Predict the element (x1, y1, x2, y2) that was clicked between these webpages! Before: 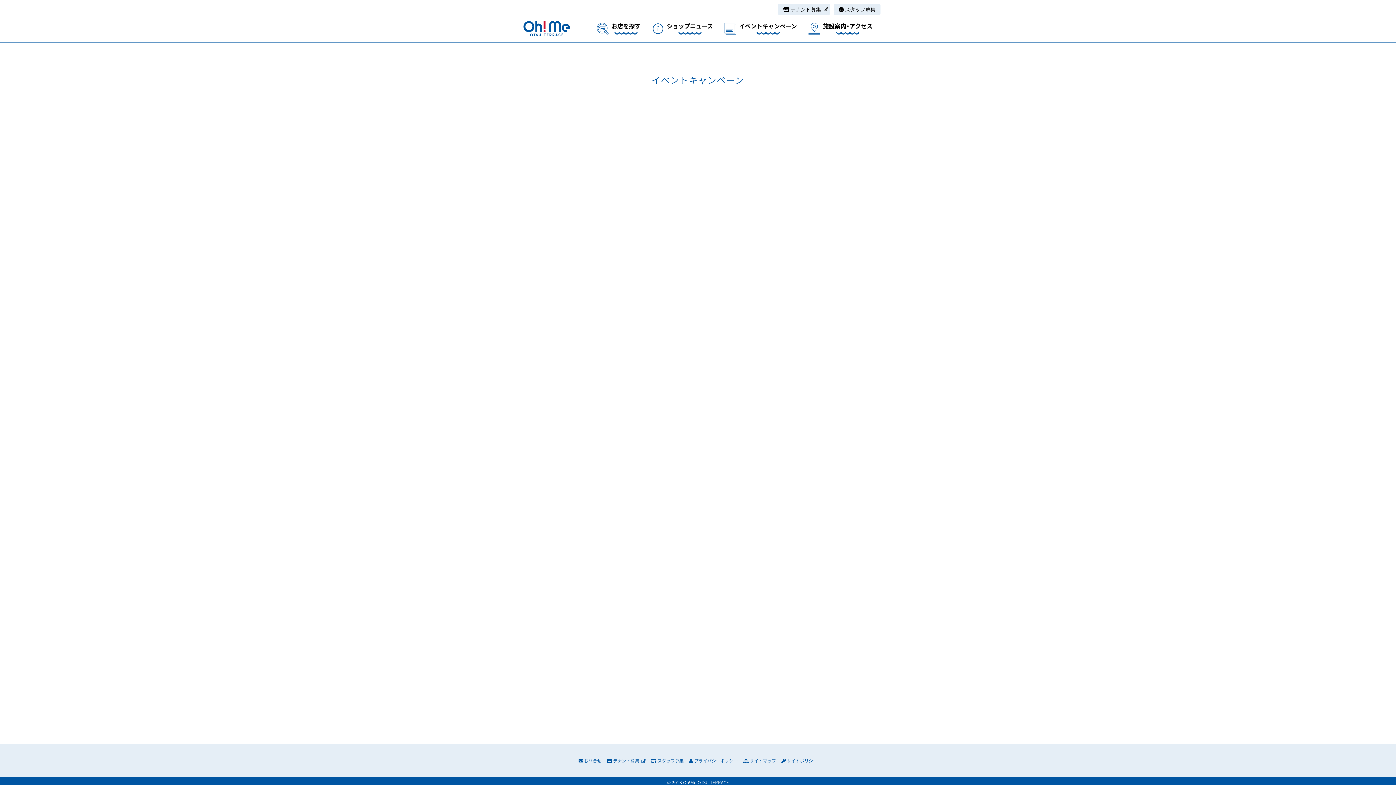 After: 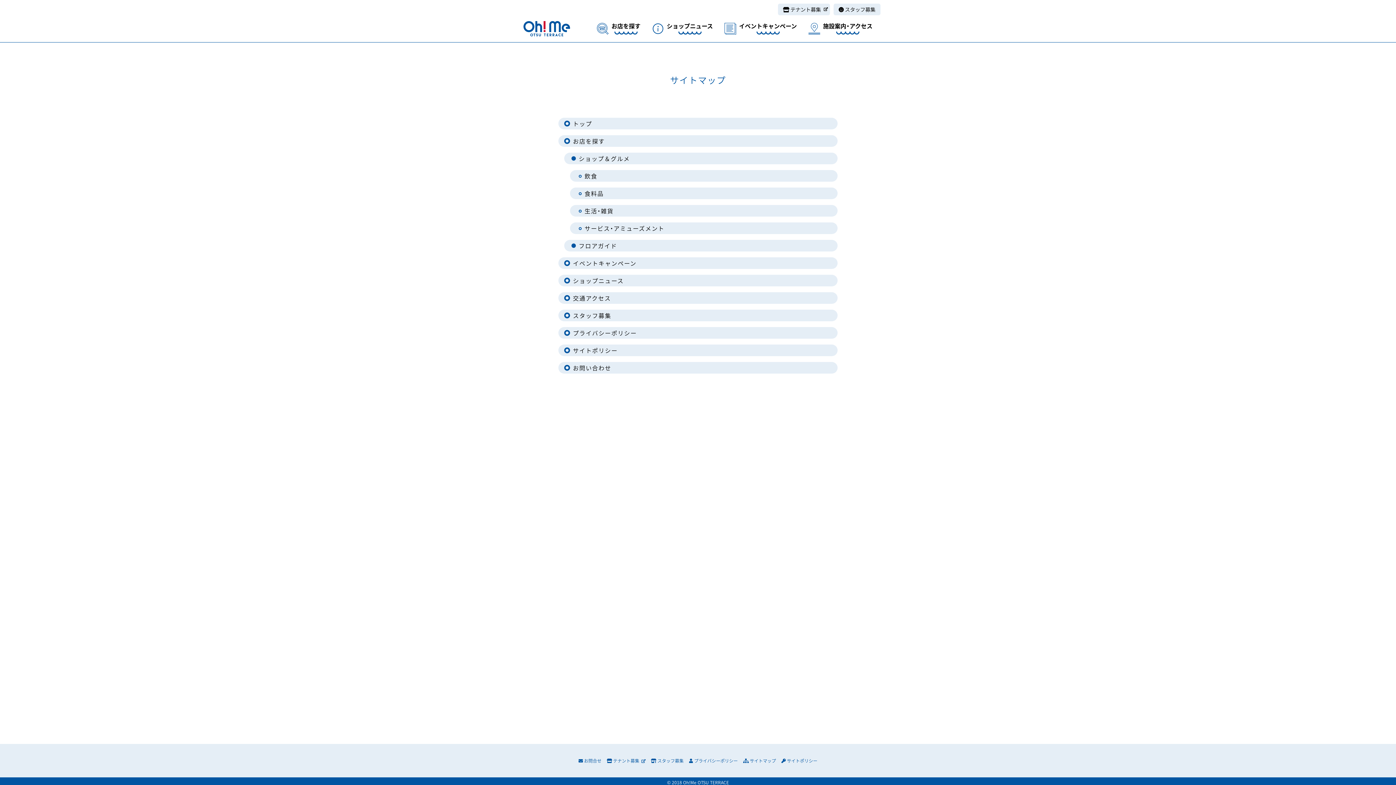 Action: label:  サイトマップ bbox: (743, 757, 776, 764)